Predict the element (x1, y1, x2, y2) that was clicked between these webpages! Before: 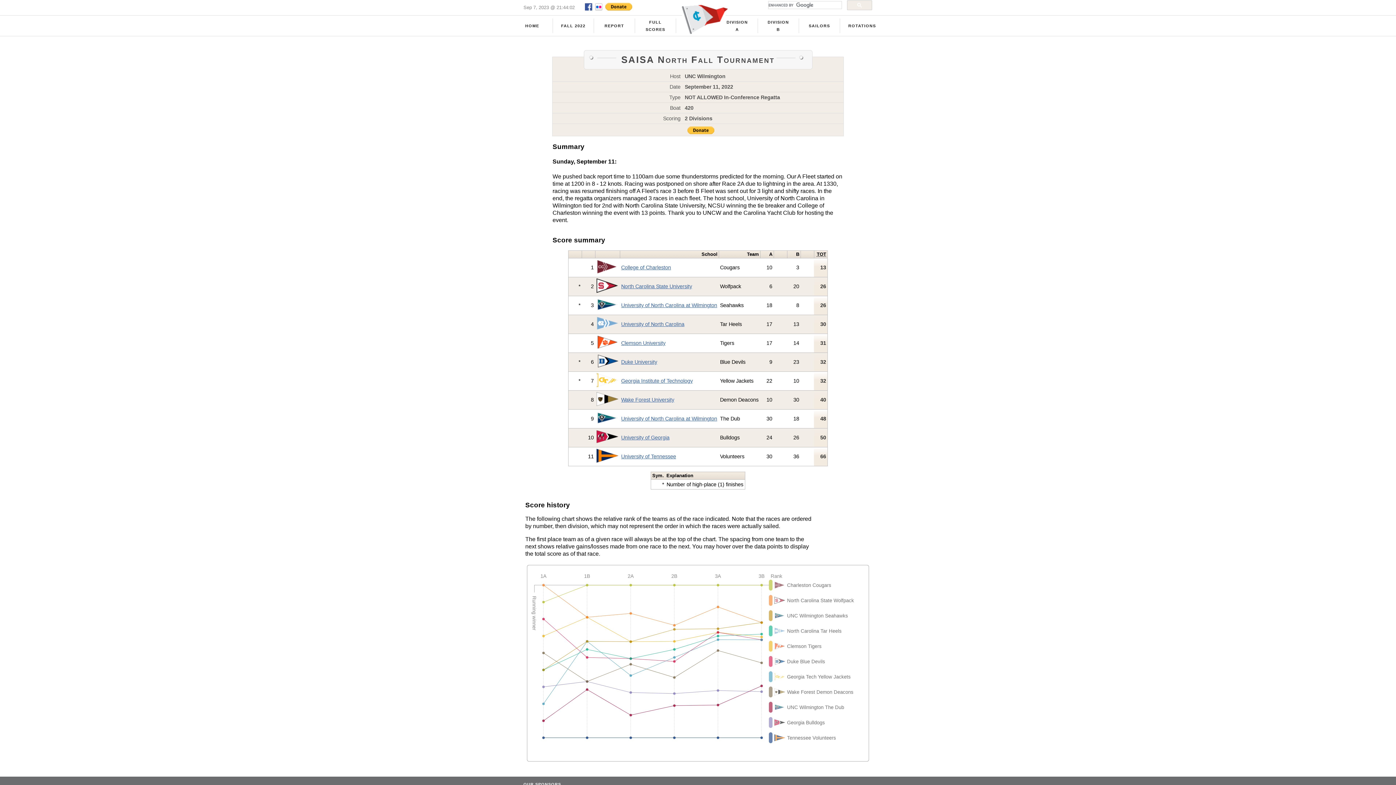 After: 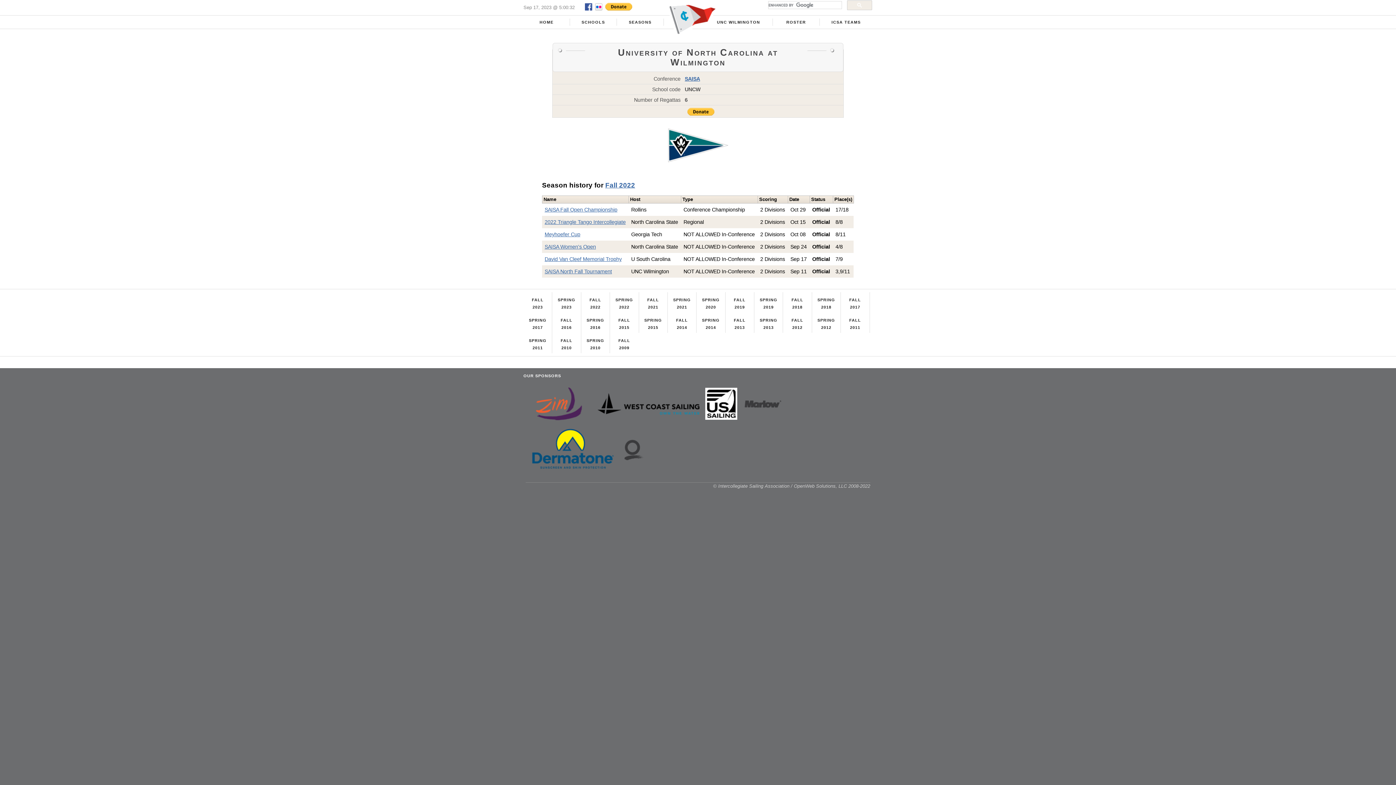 Action: label: University of North Carolina at Wilmington bbox: (621, 416, 717, 421)